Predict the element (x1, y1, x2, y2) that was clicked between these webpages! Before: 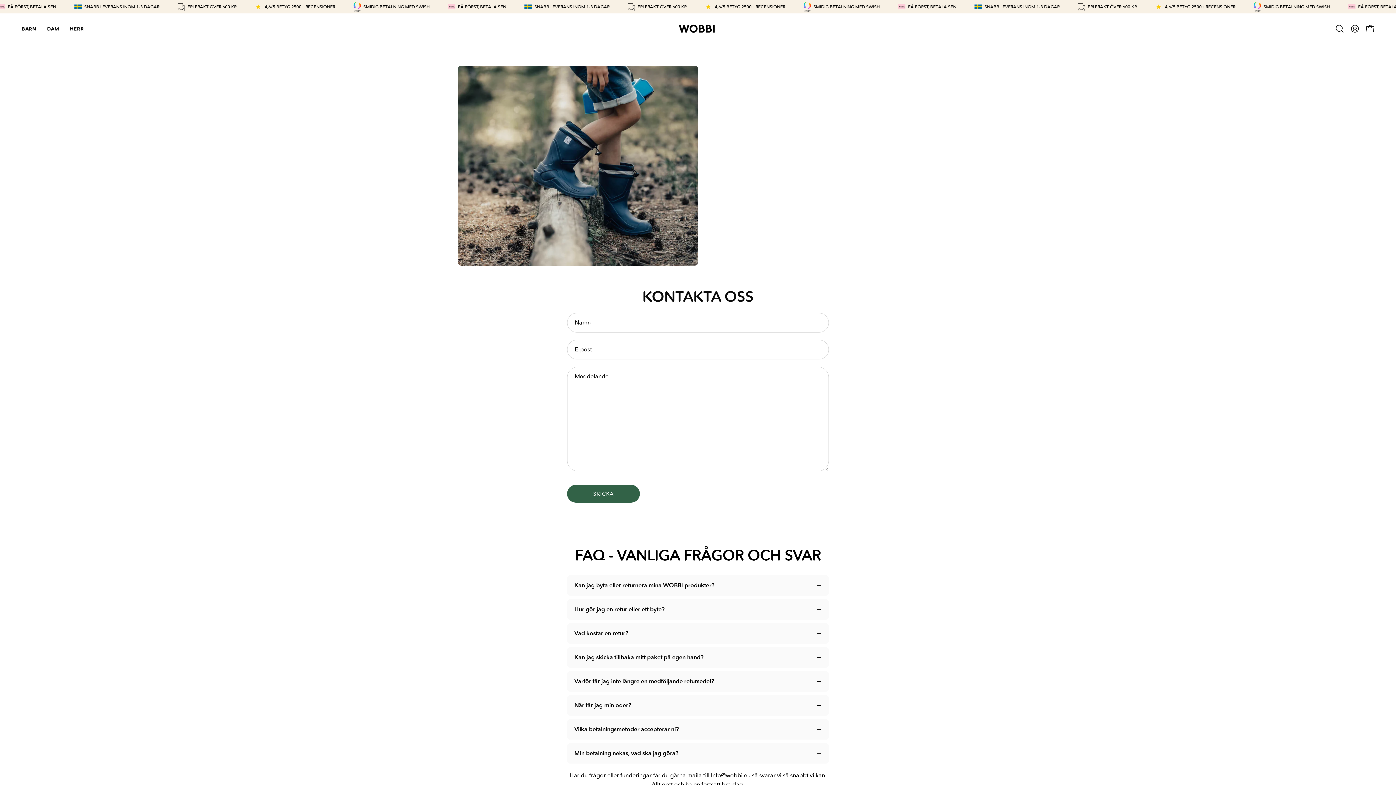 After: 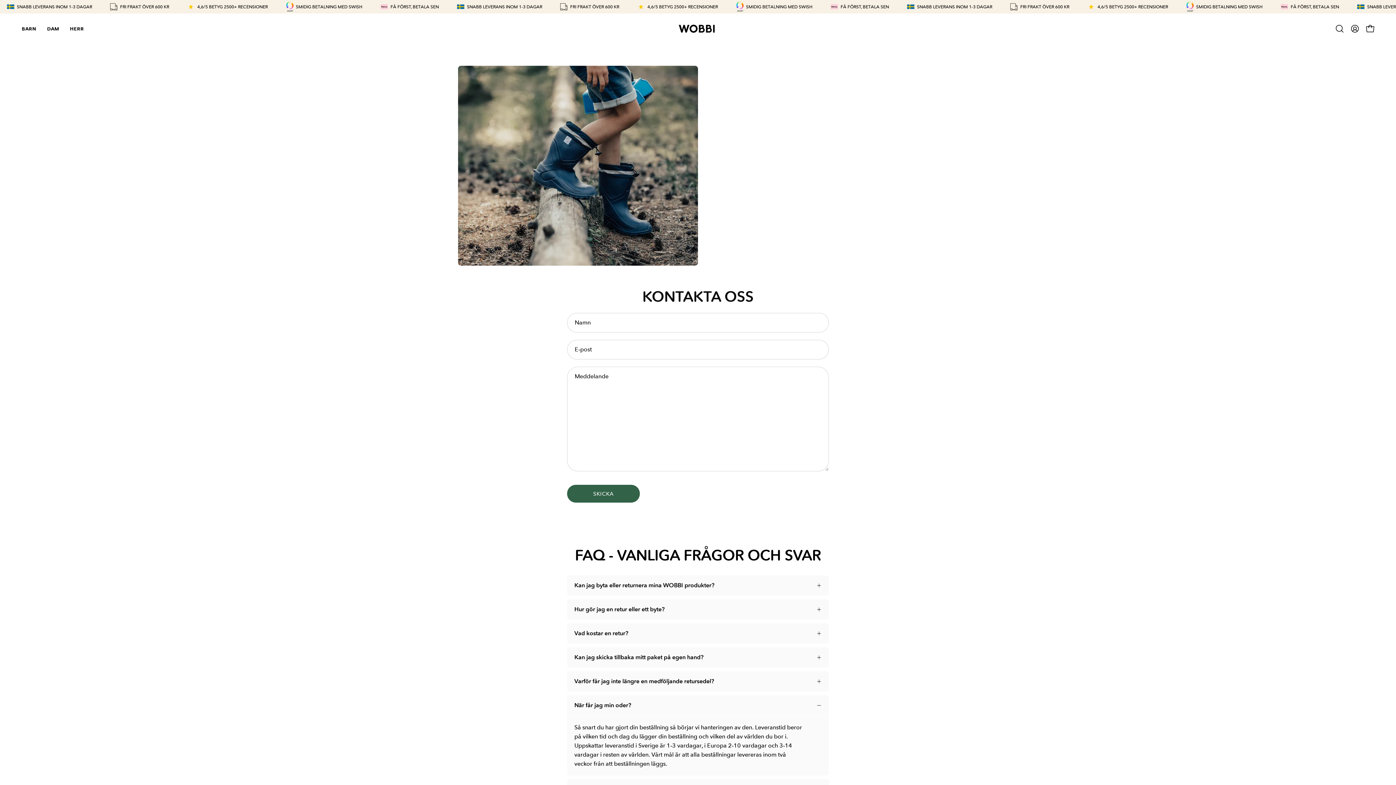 Action: bbox: (567, 695, 829, 716) label: När får jag min oder?